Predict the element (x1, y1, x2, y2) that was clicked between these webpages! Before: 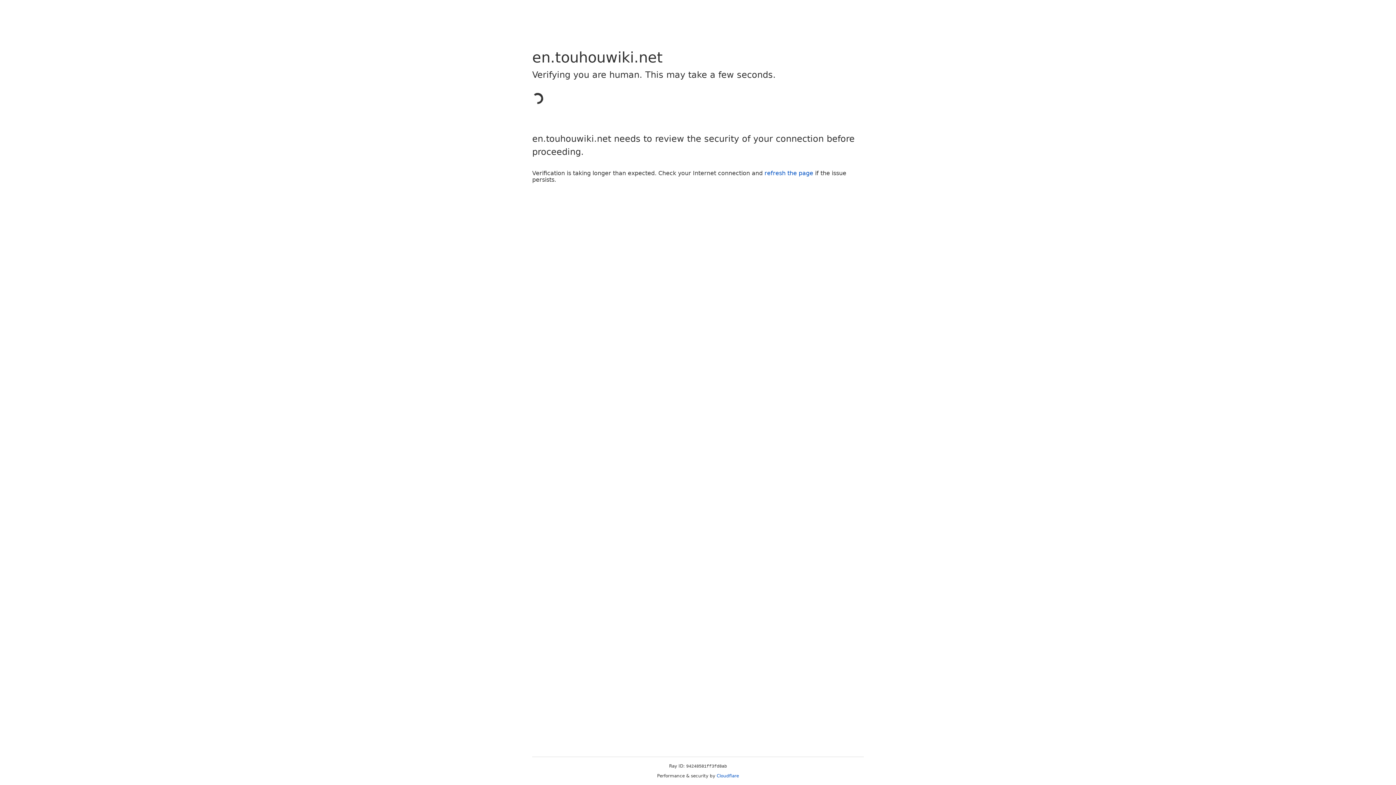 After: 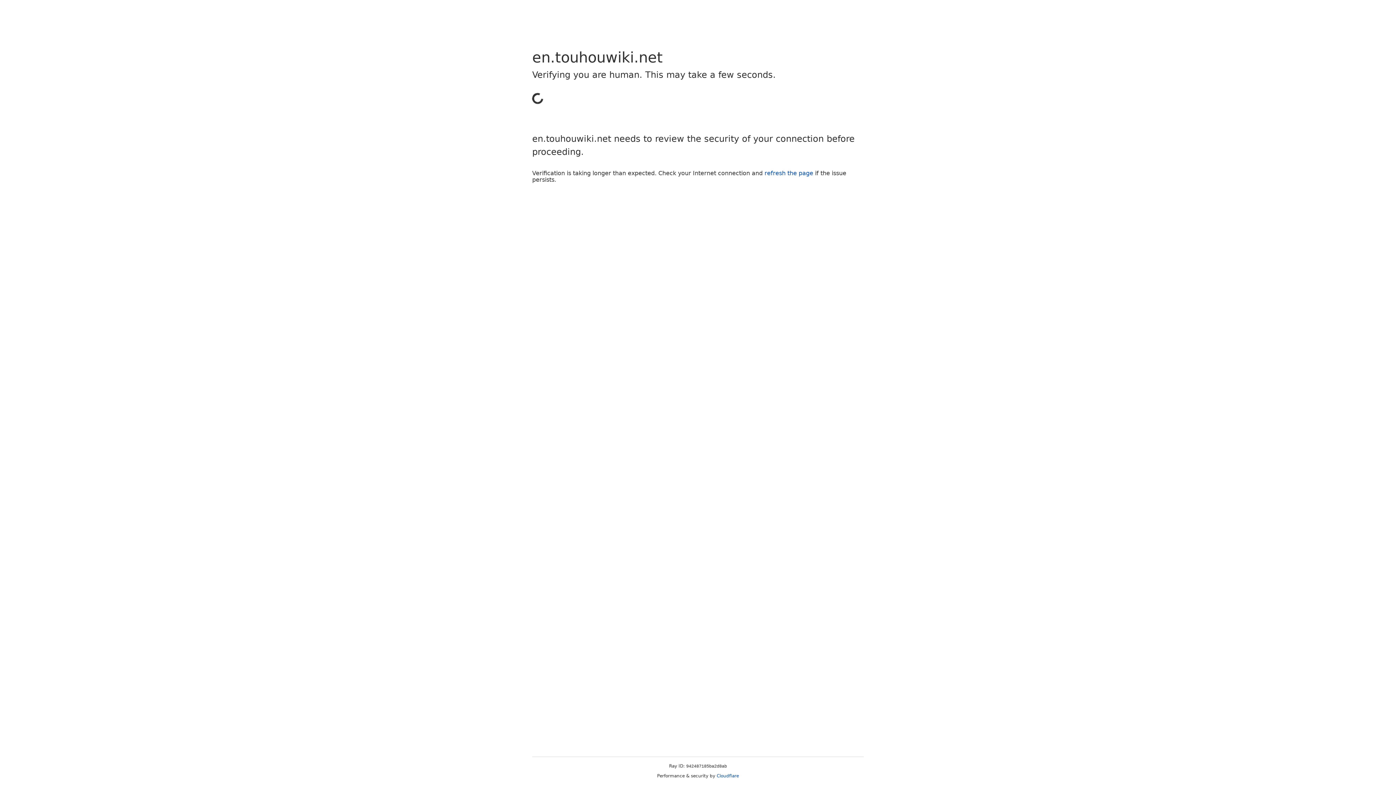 Action: bbox: (764, 169, 813, 176) label: refresh the page